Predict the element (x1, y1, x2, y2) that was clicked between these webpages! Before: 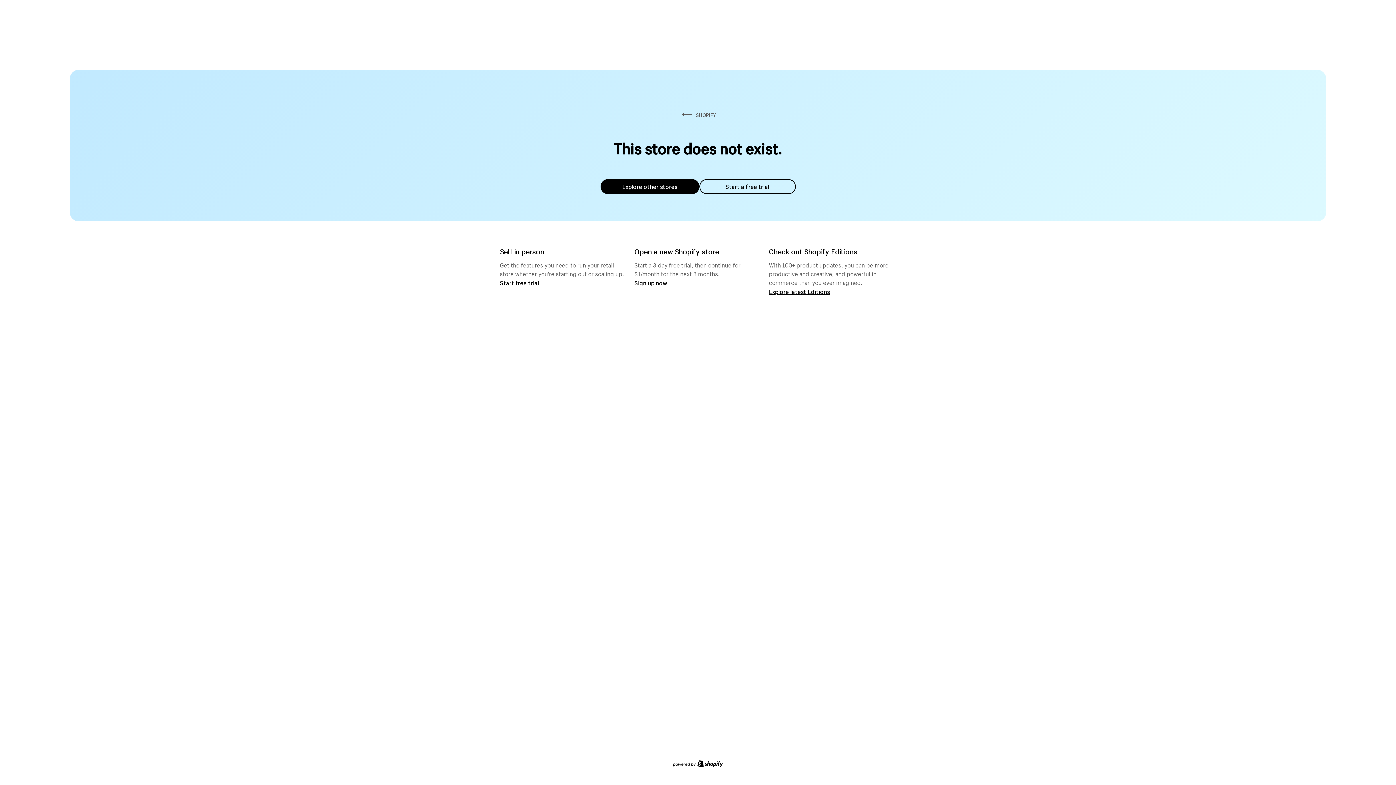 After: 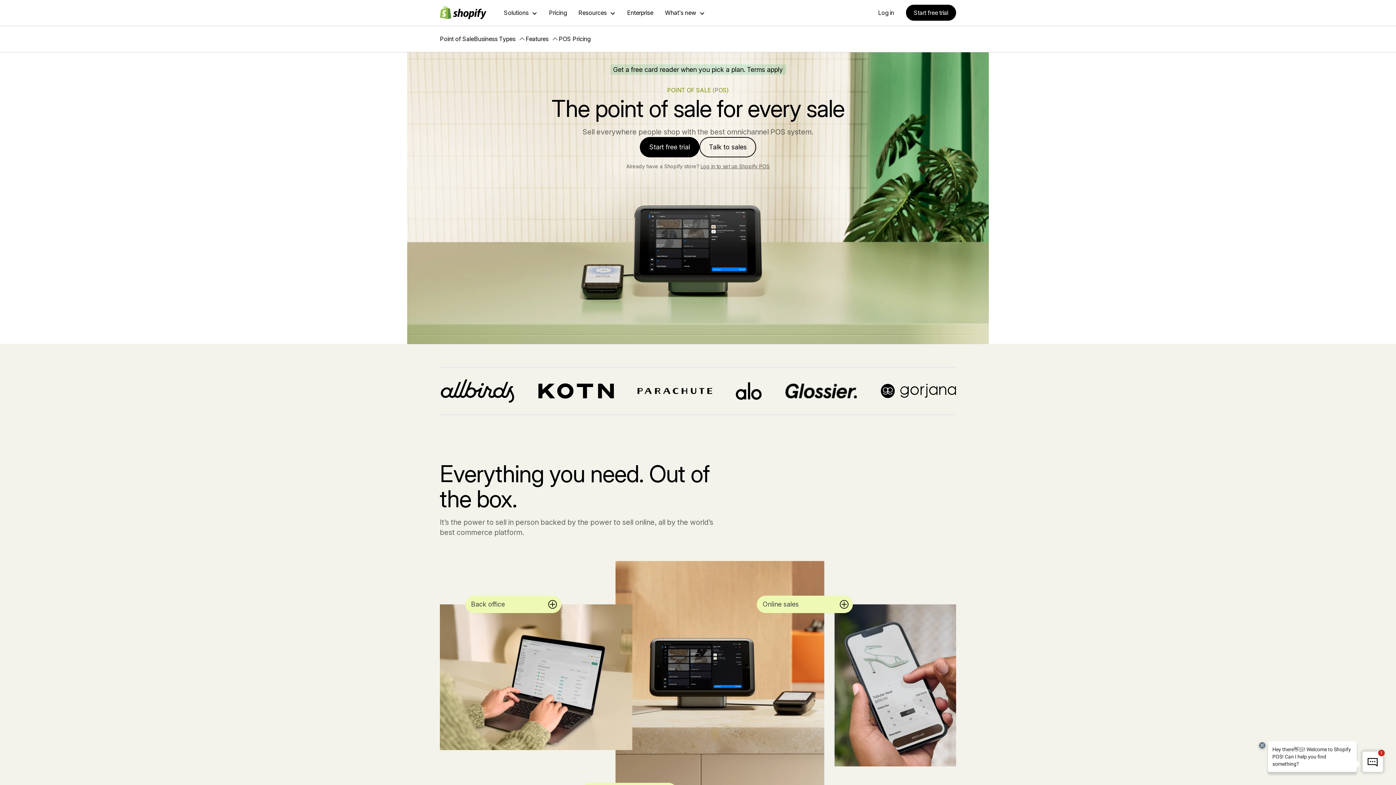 Action: bbox: (500, 279, 539, 286) label: Start free trial